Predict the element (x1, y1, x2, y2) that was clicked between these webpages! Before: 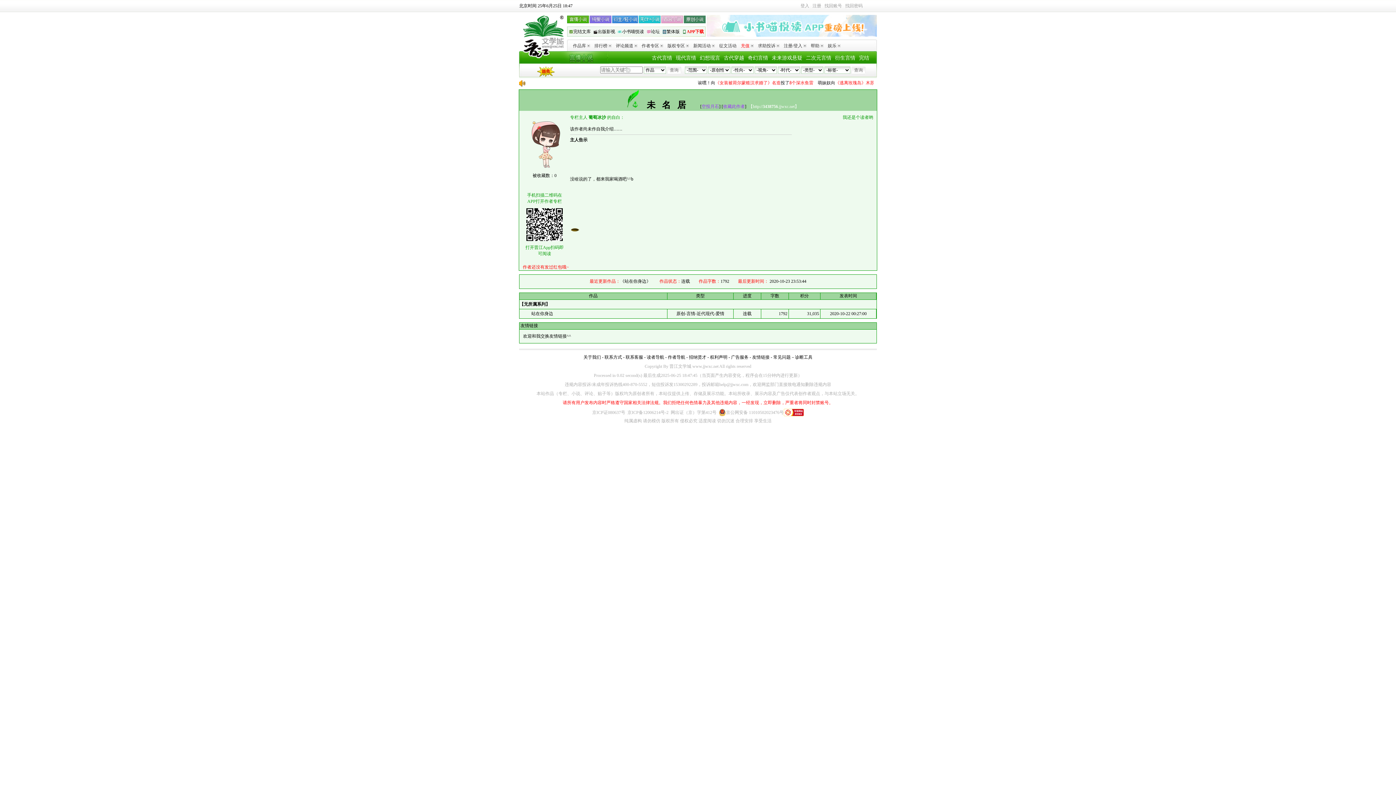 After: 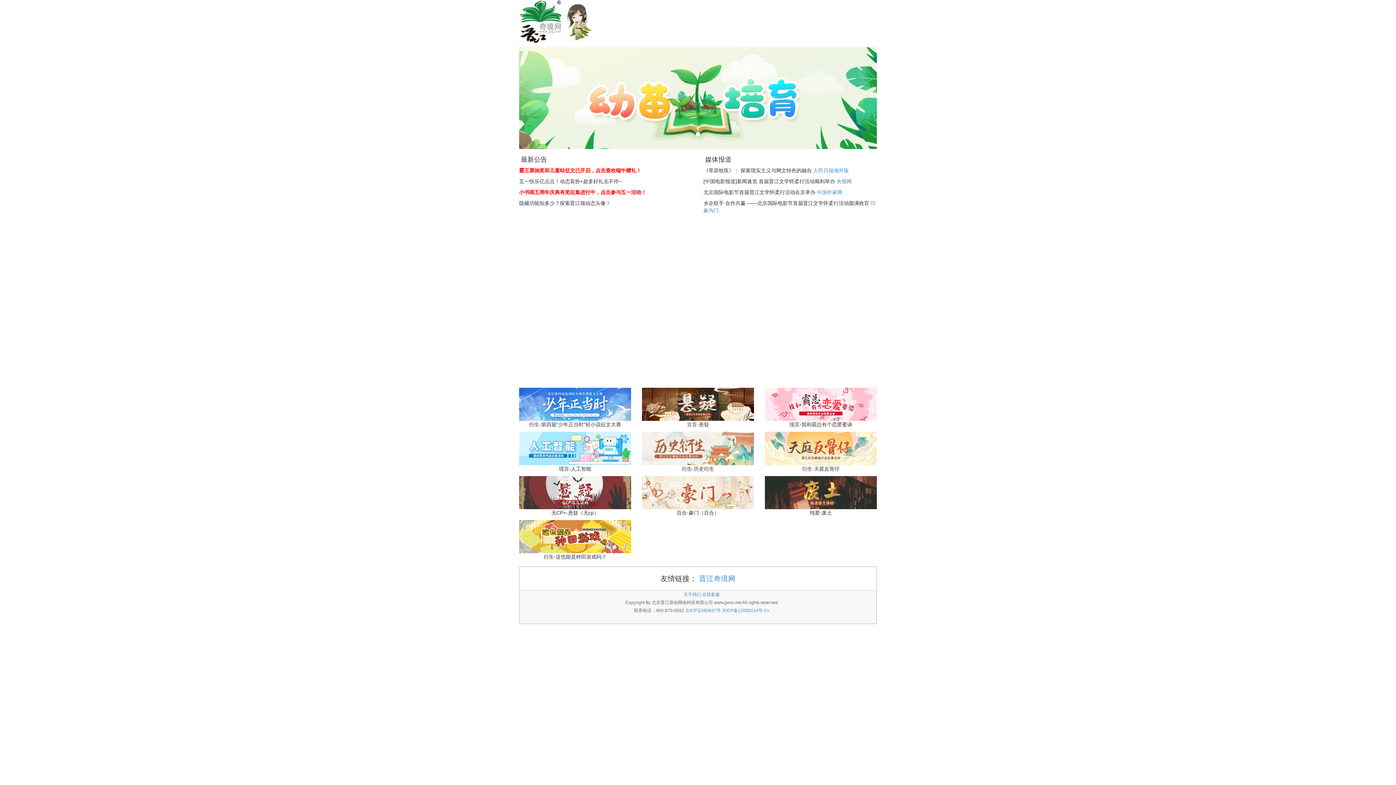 Action: label: 娱乐 bbox: (828, 43, 840, 48)